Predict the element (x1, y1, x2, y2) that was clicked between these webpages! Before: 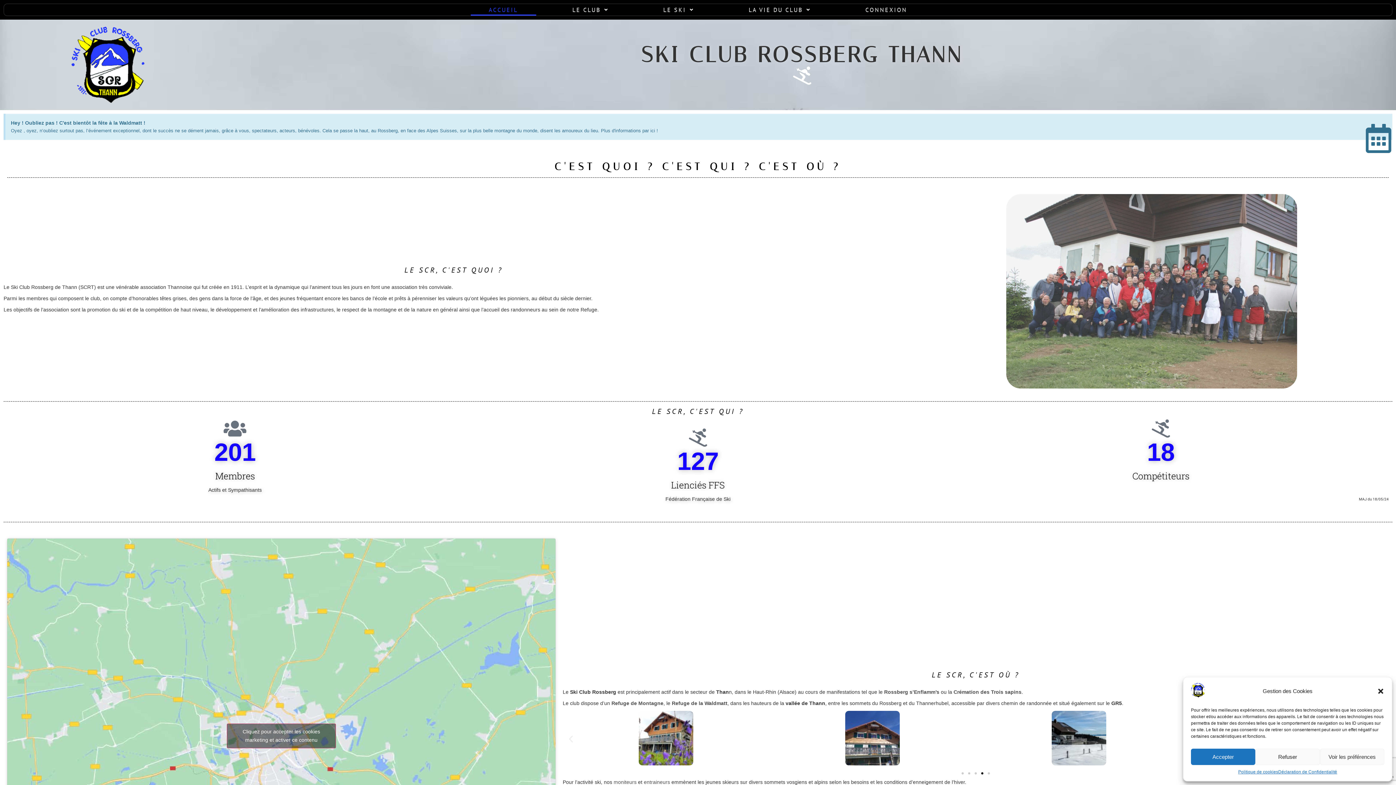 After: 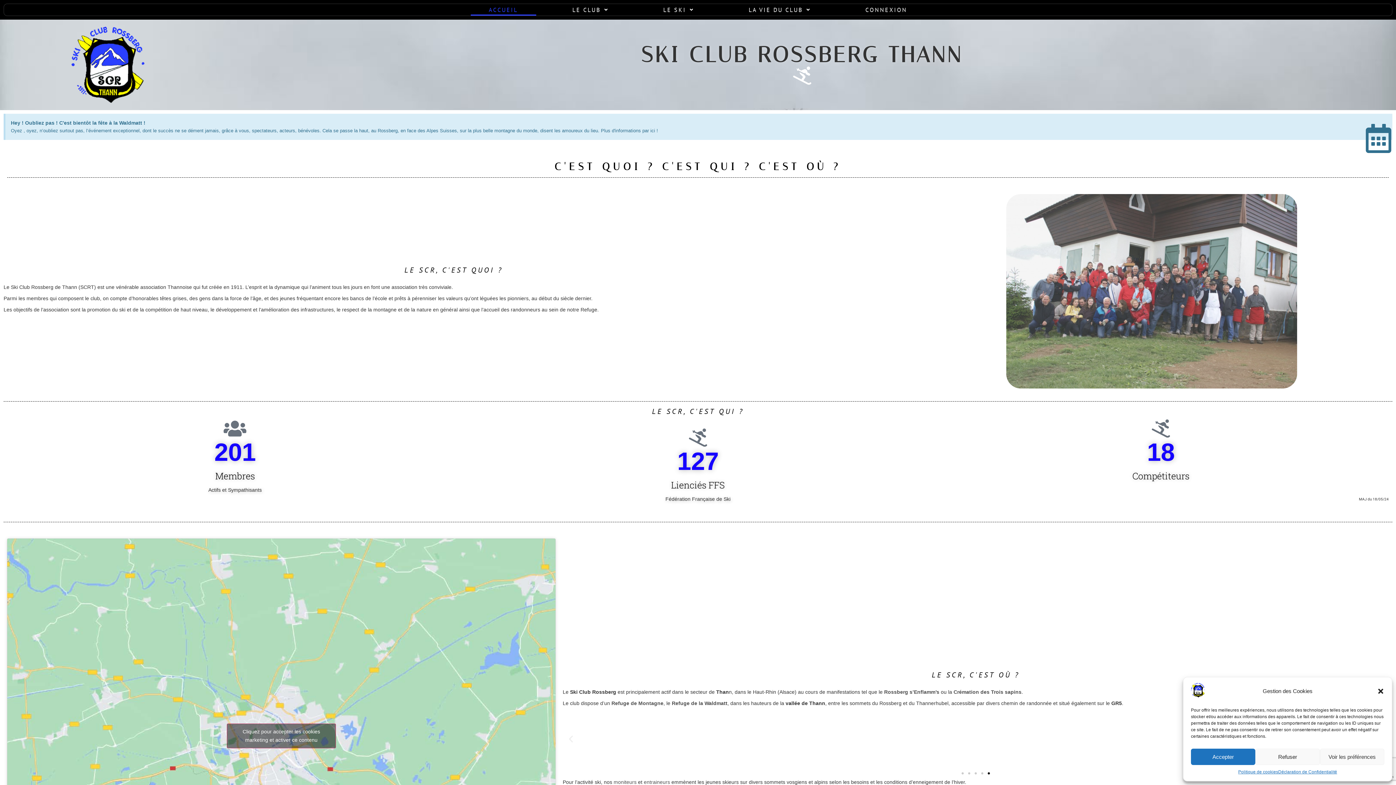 Action: label: Aller à la diapositive 5 bbox: (988, 772, 990, 774)